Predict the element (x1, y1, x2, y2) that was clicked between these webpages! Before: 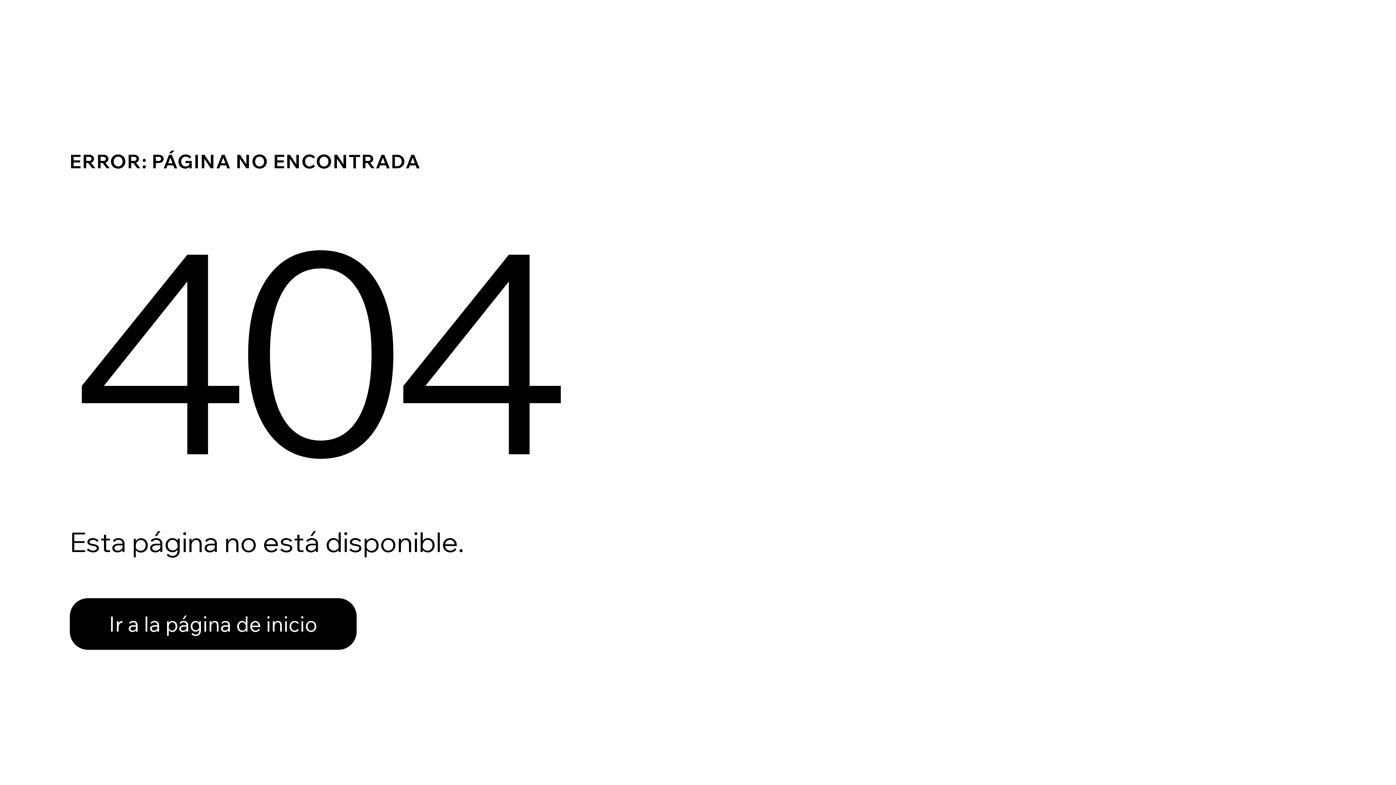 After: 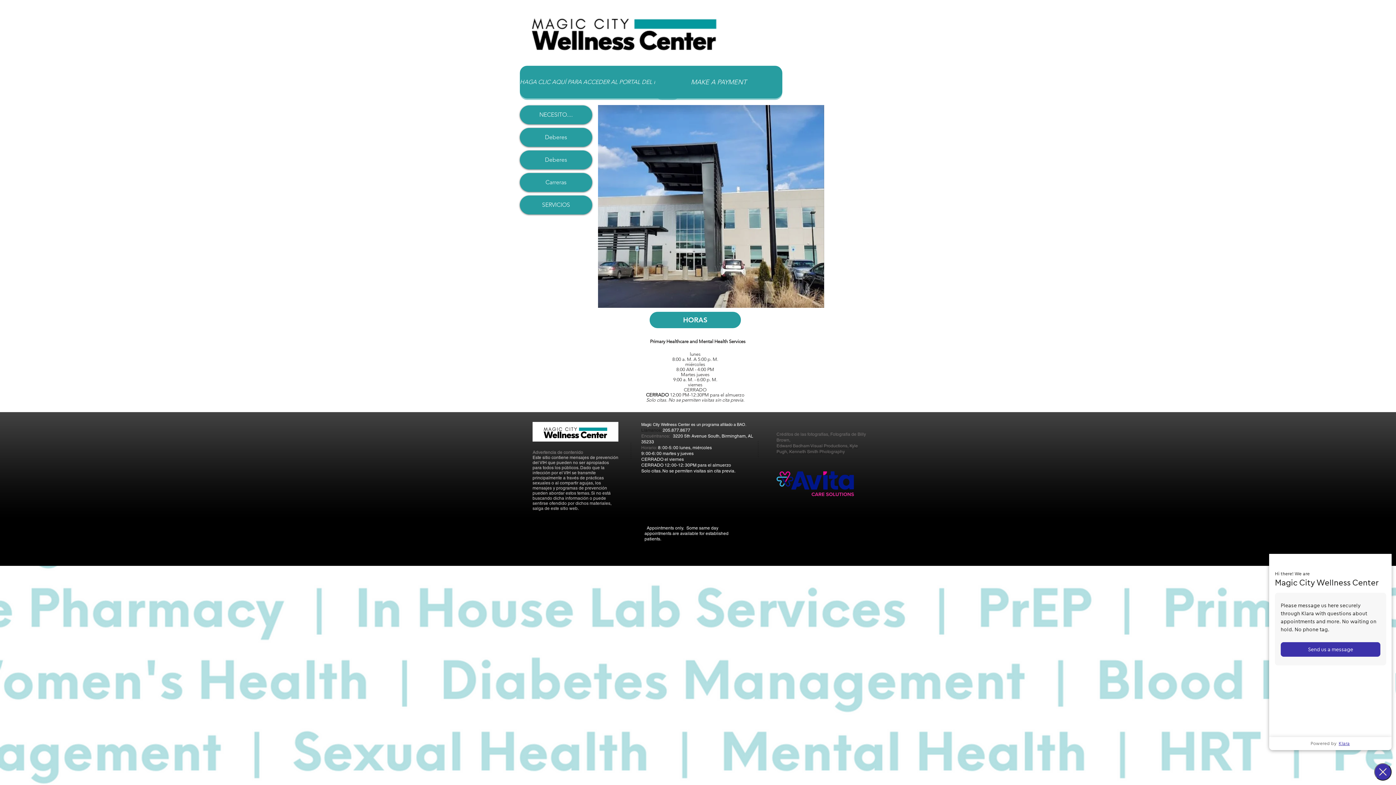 Action: label: Ir a la página de inicio bbox: (69, 598, 356, 650)